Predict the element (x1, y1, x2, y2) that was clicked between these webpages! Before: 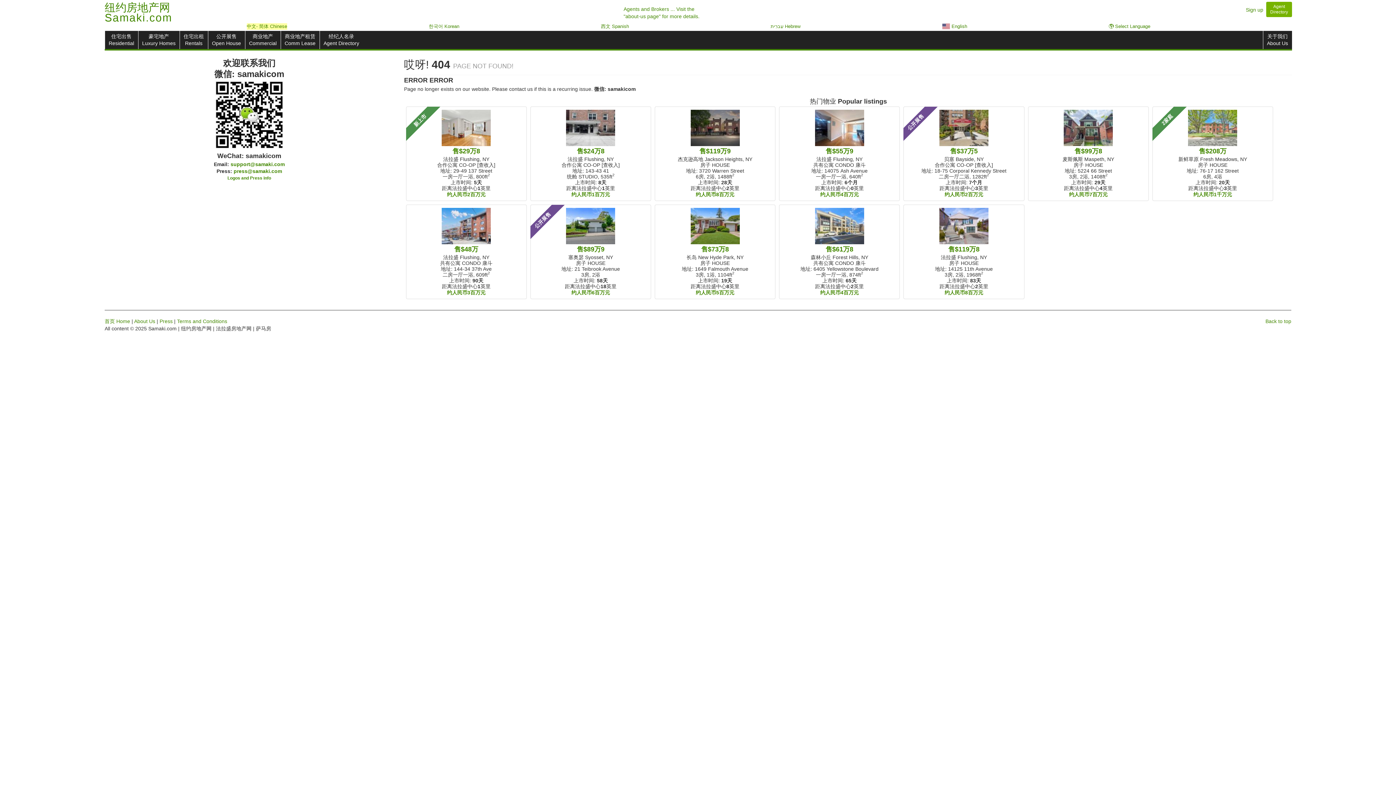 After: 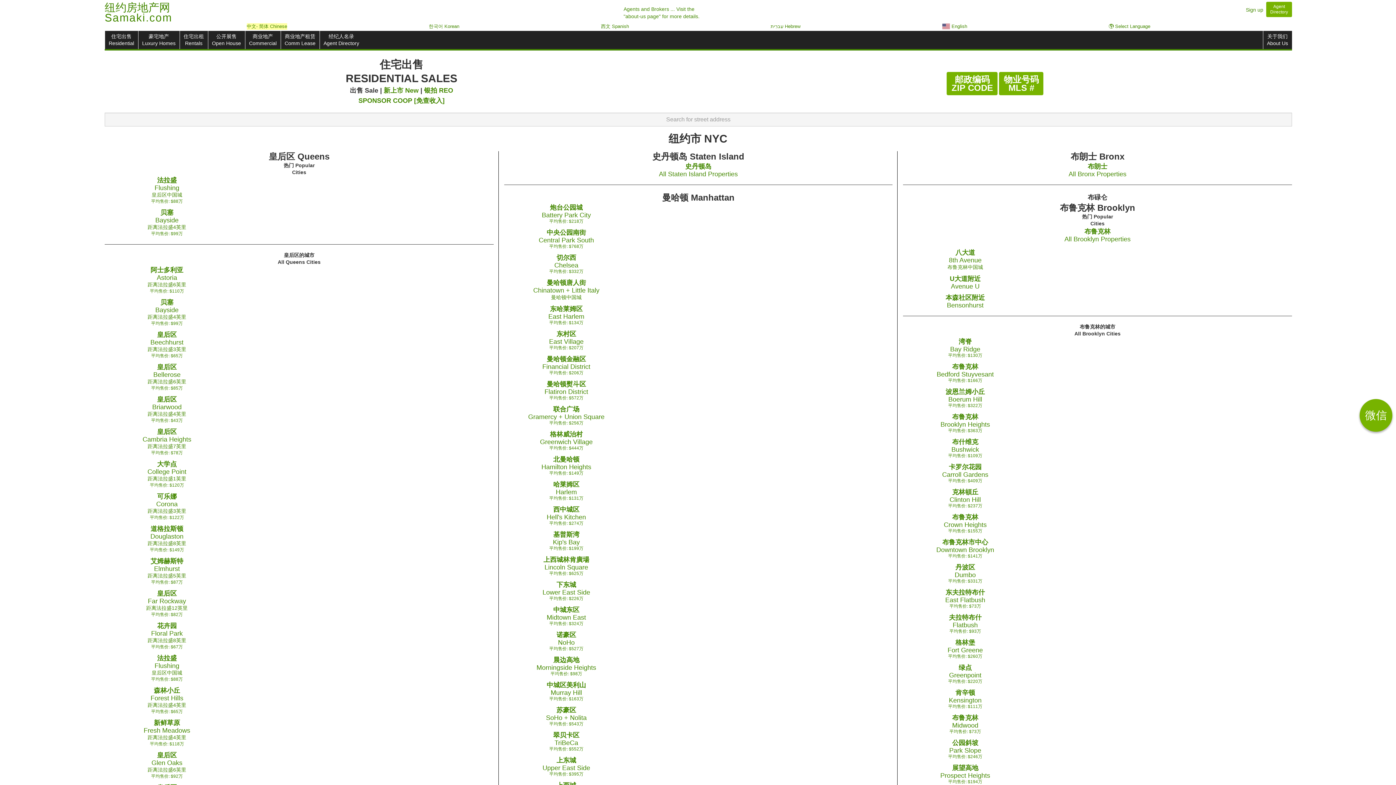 Action: bbox: (104, 30, 138, 49) label: 住宅出售
Residential